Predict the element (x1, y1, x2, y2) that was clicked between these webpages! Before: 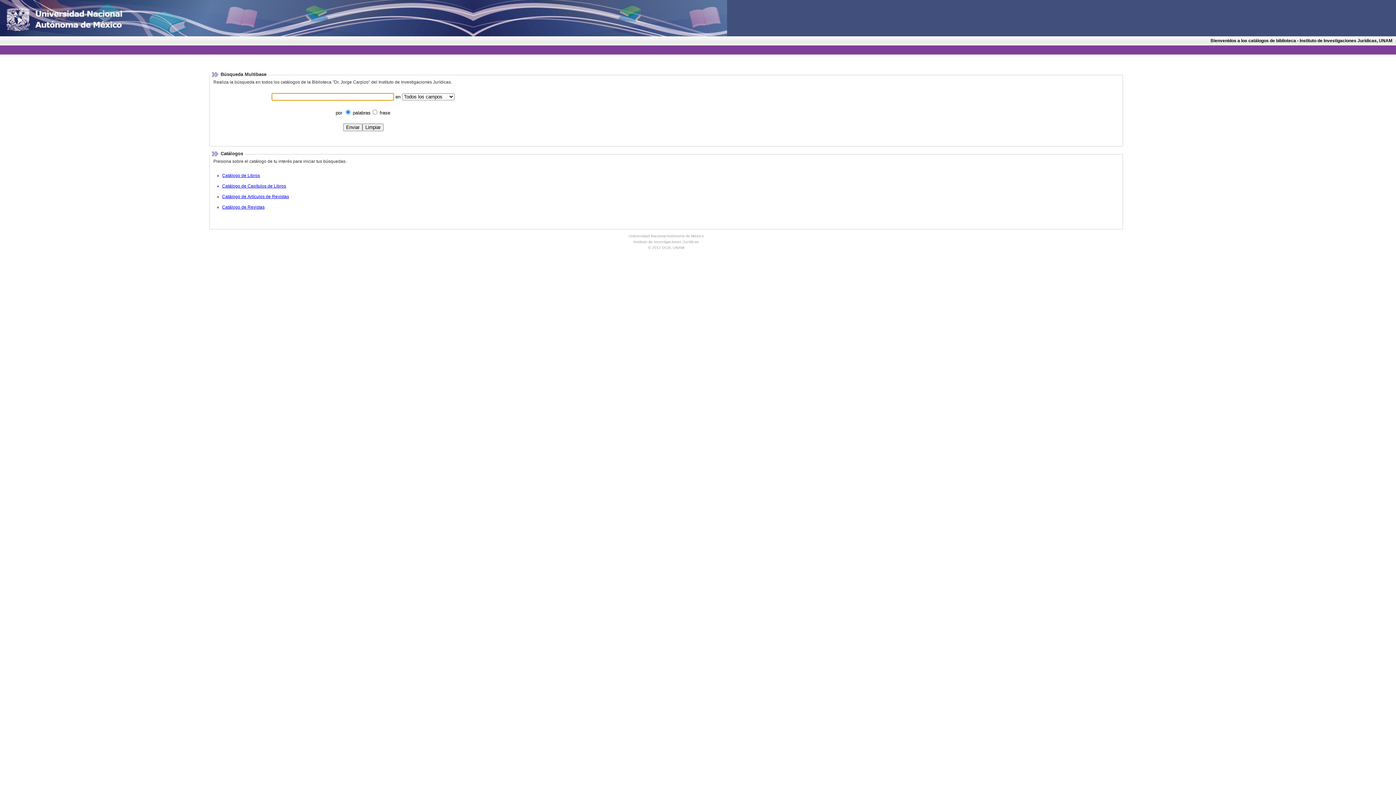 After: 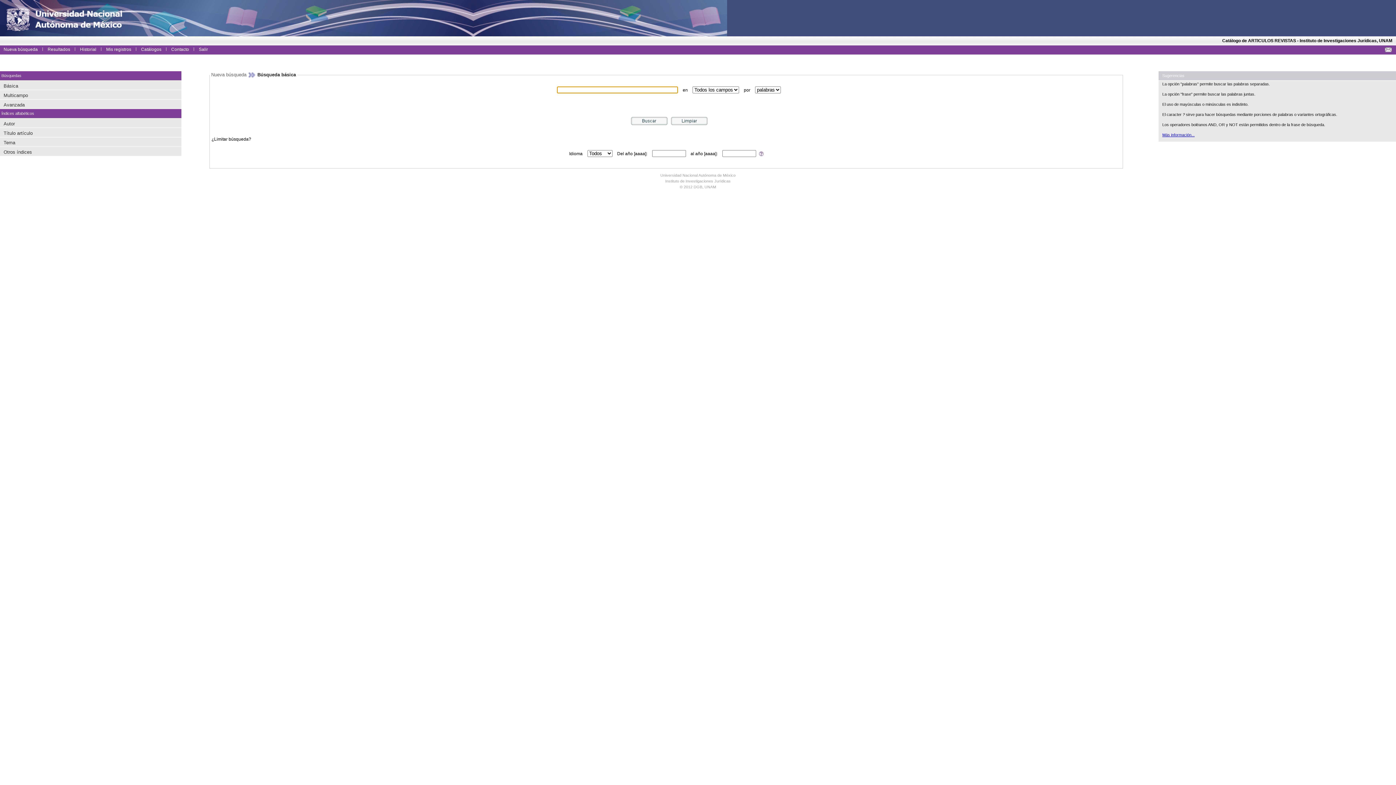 Action: bbox: (222, 194, 289, 199) label: Catálogo de Artículos de Revistas